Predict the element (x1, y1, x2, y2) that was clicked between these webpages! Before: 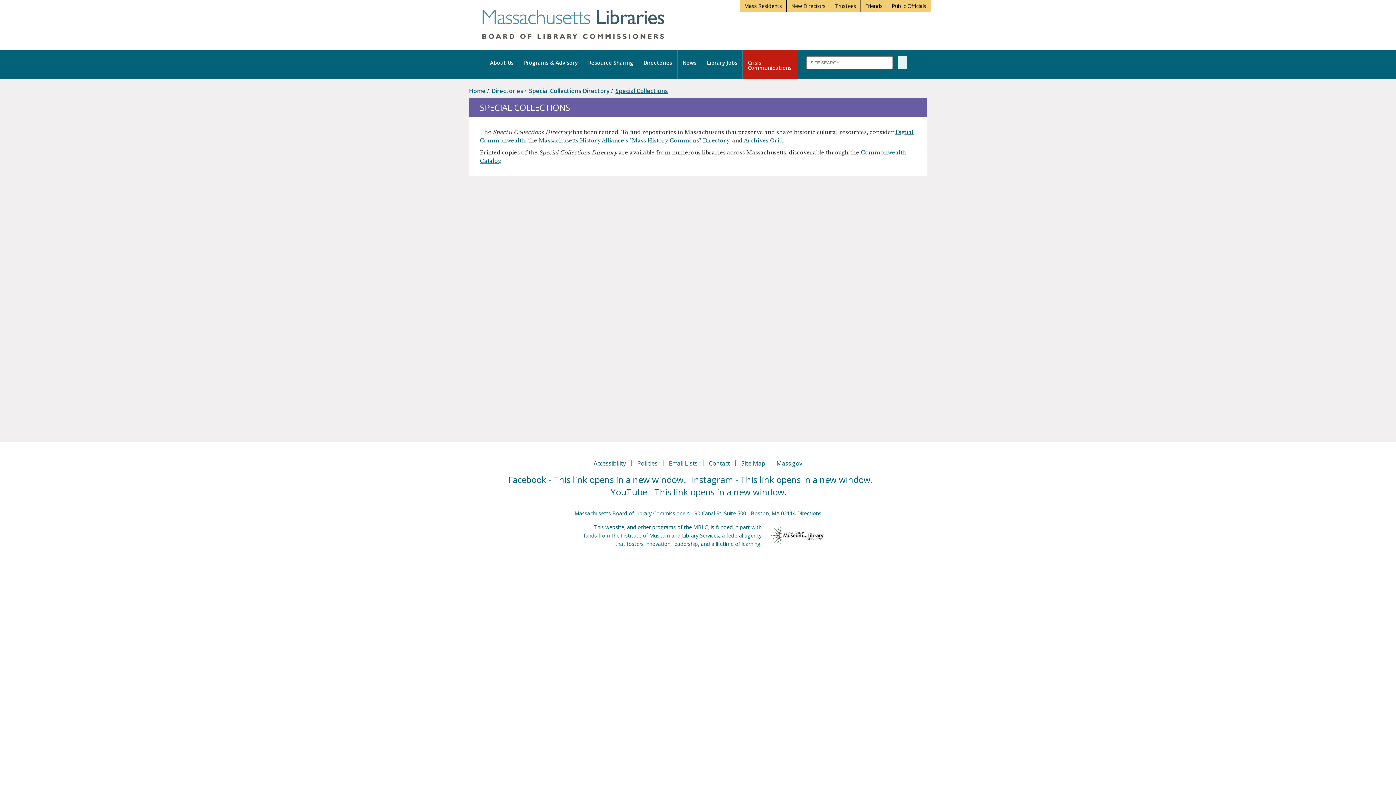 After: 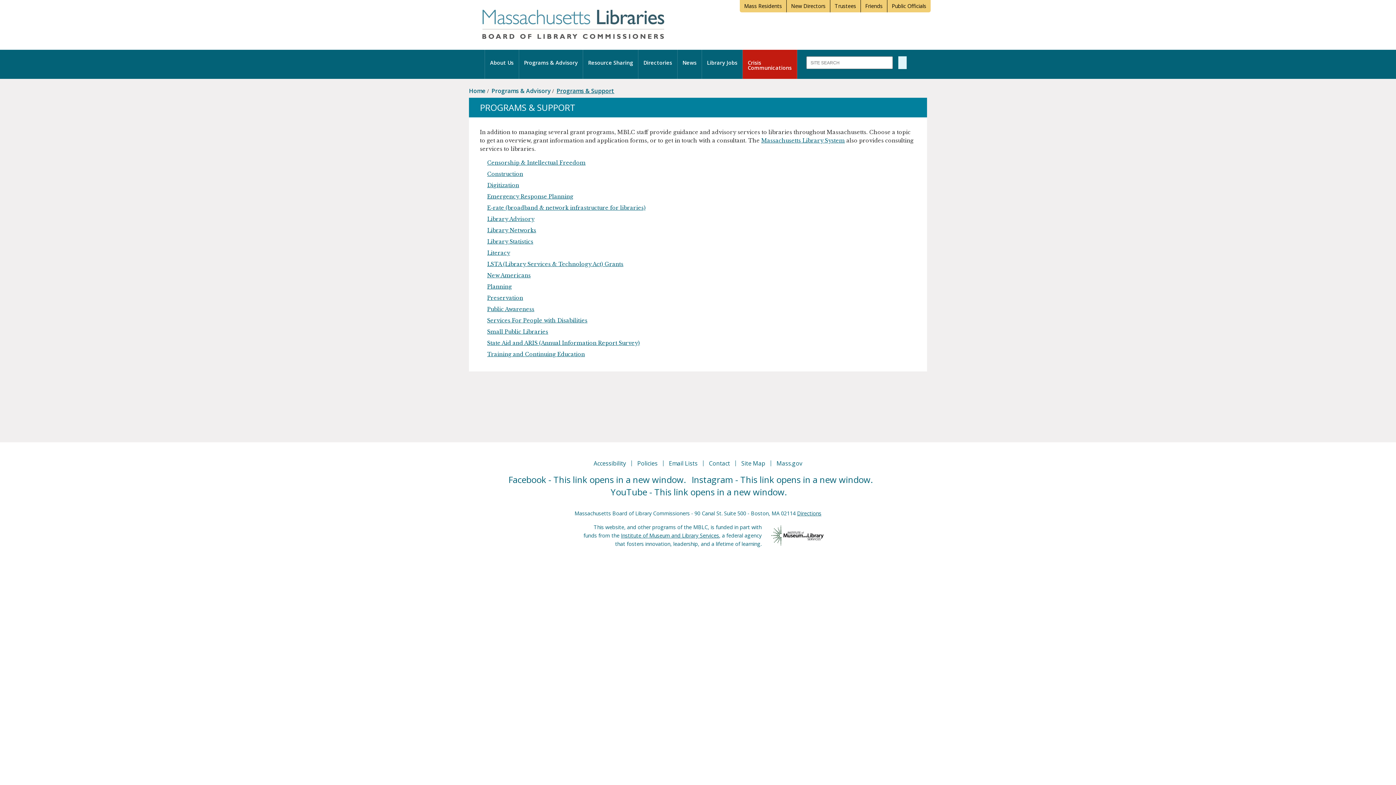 Action: label: Programs & Advisory bbox: (524, 60, 577, 65)